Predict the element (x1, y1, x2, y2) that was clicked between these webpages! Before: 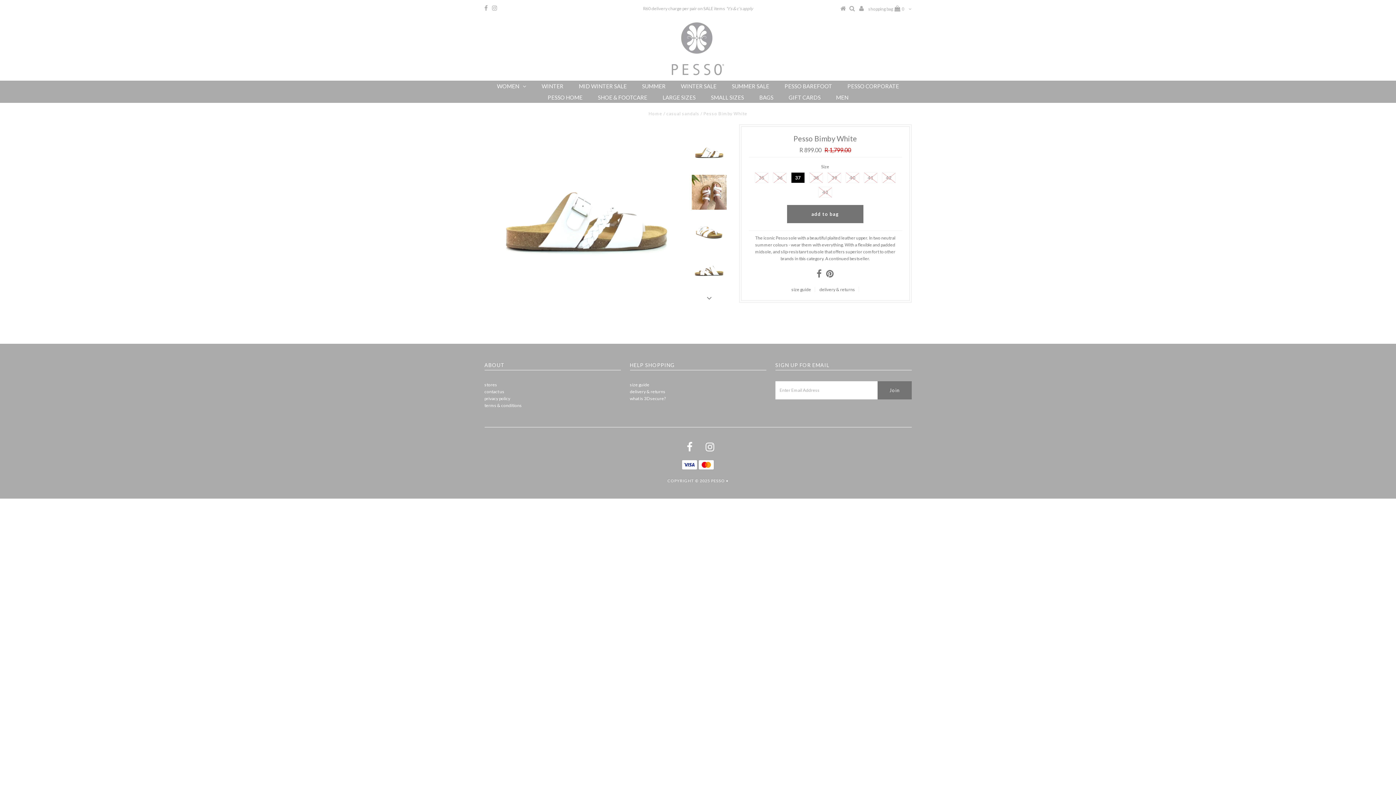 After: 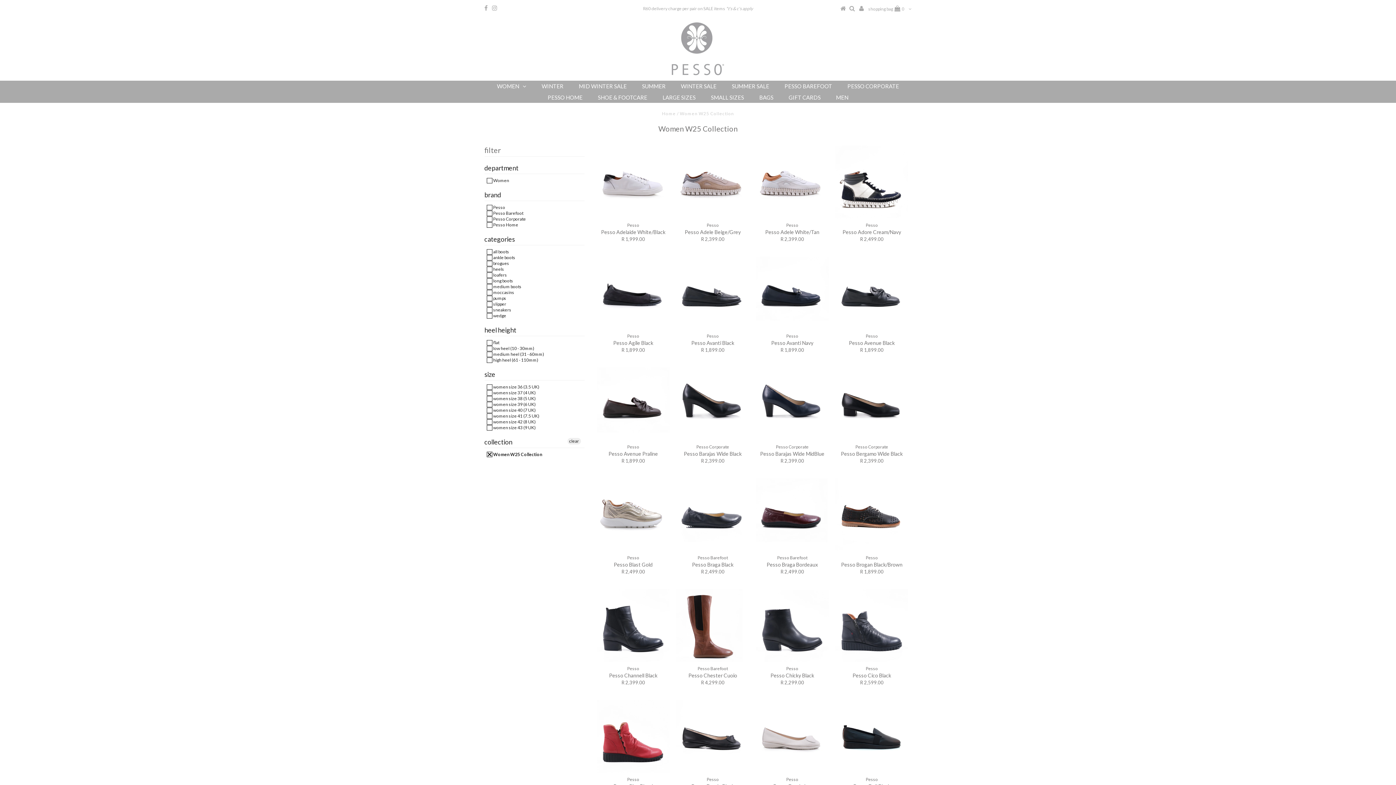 Action: label: WINTER bbox: (534, 80, 570, 91)